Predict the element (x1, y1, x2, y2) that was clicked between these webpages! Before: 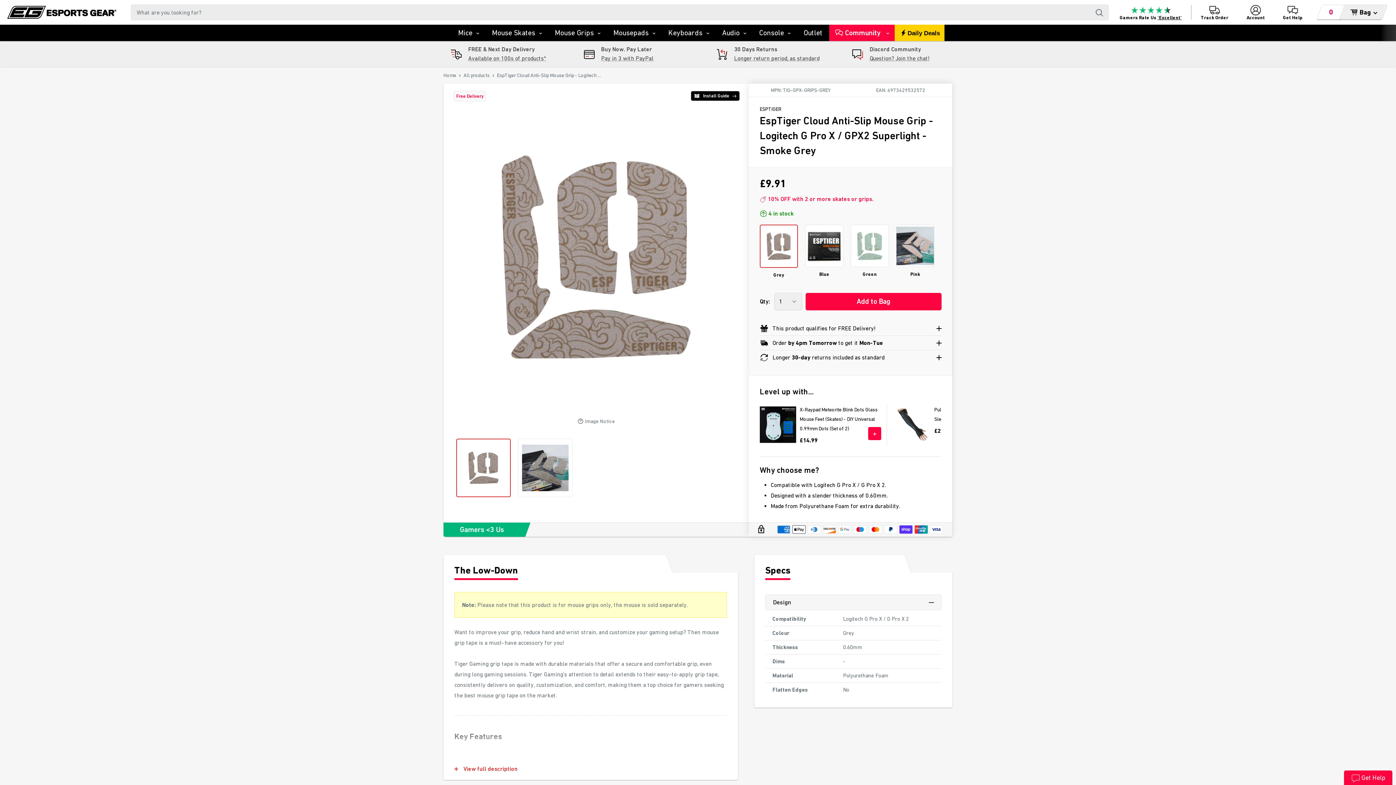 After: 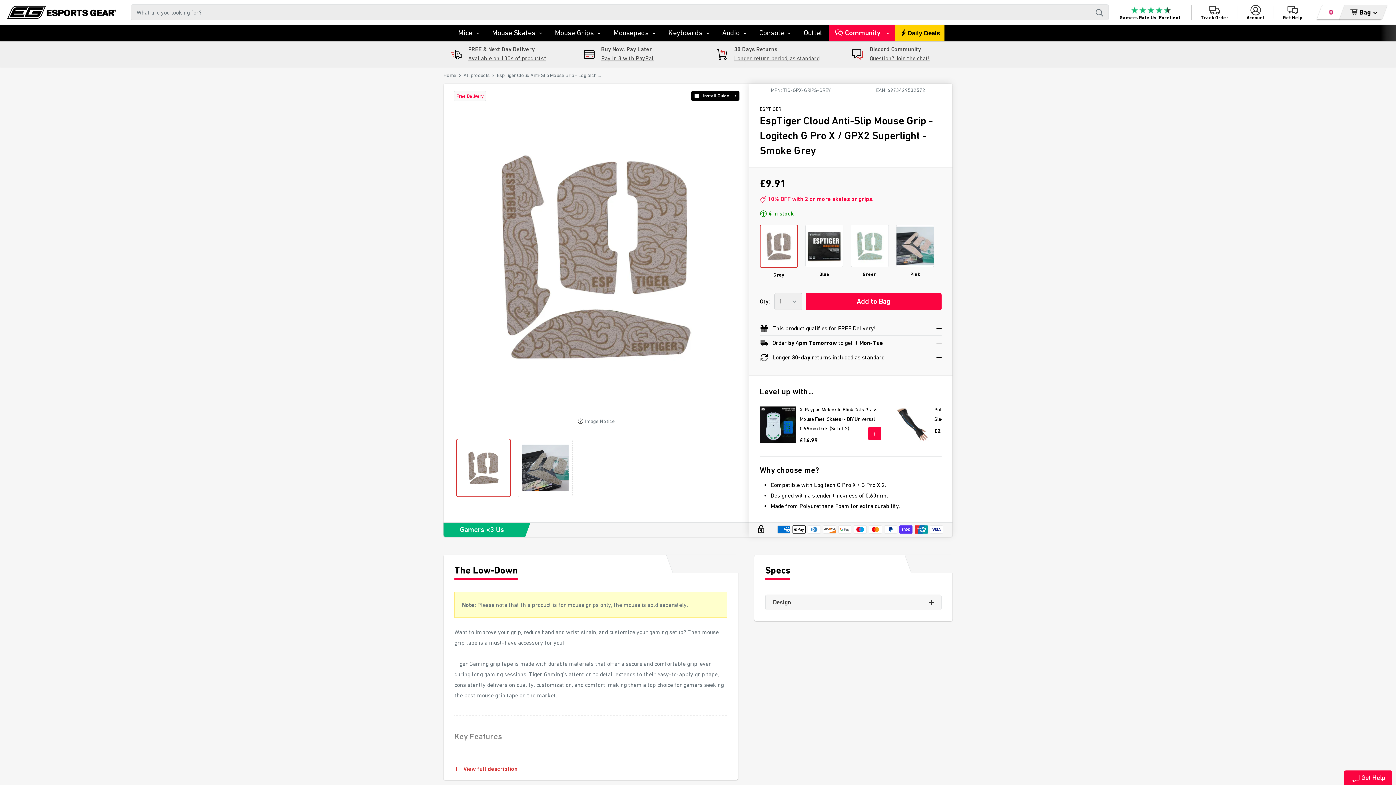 Action: label: Design bbox: (765, 594, 941, 610)